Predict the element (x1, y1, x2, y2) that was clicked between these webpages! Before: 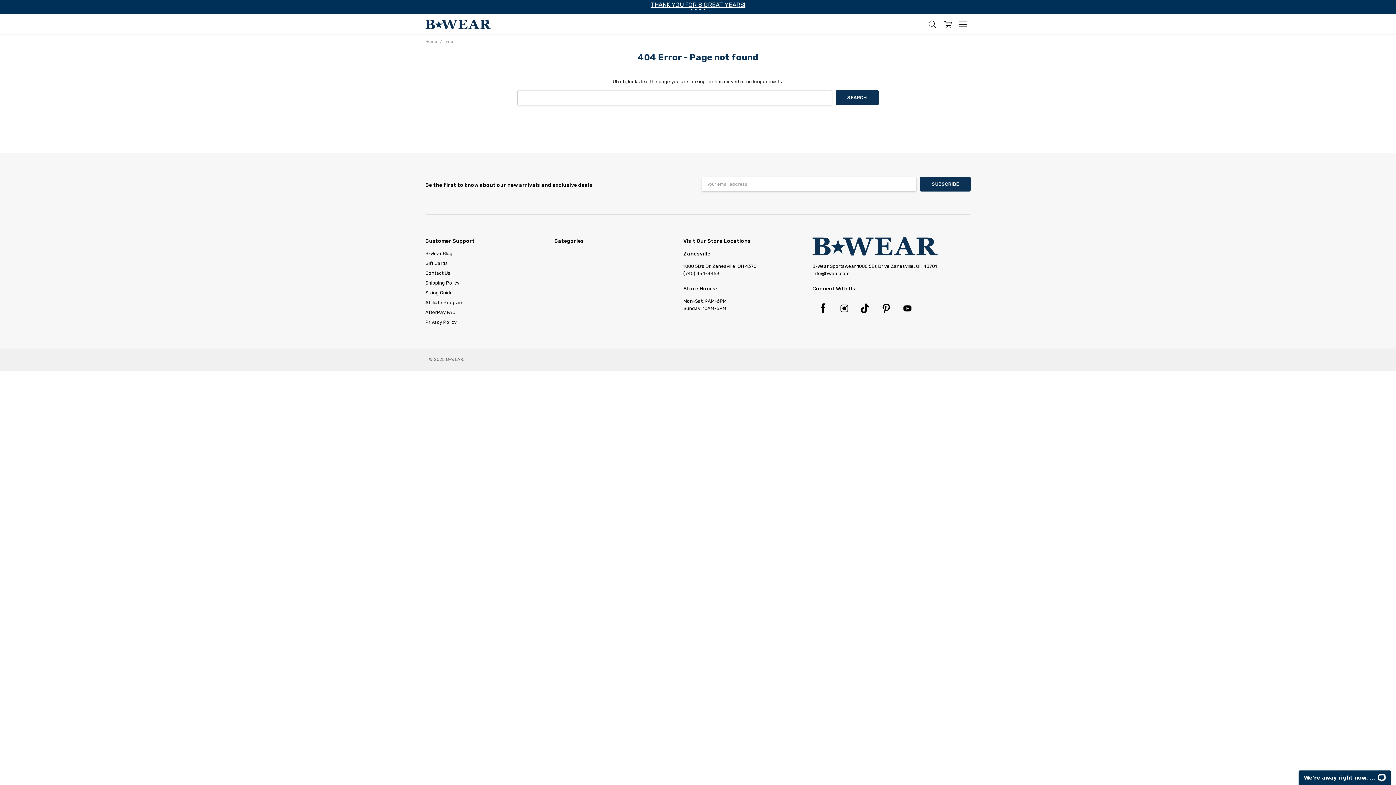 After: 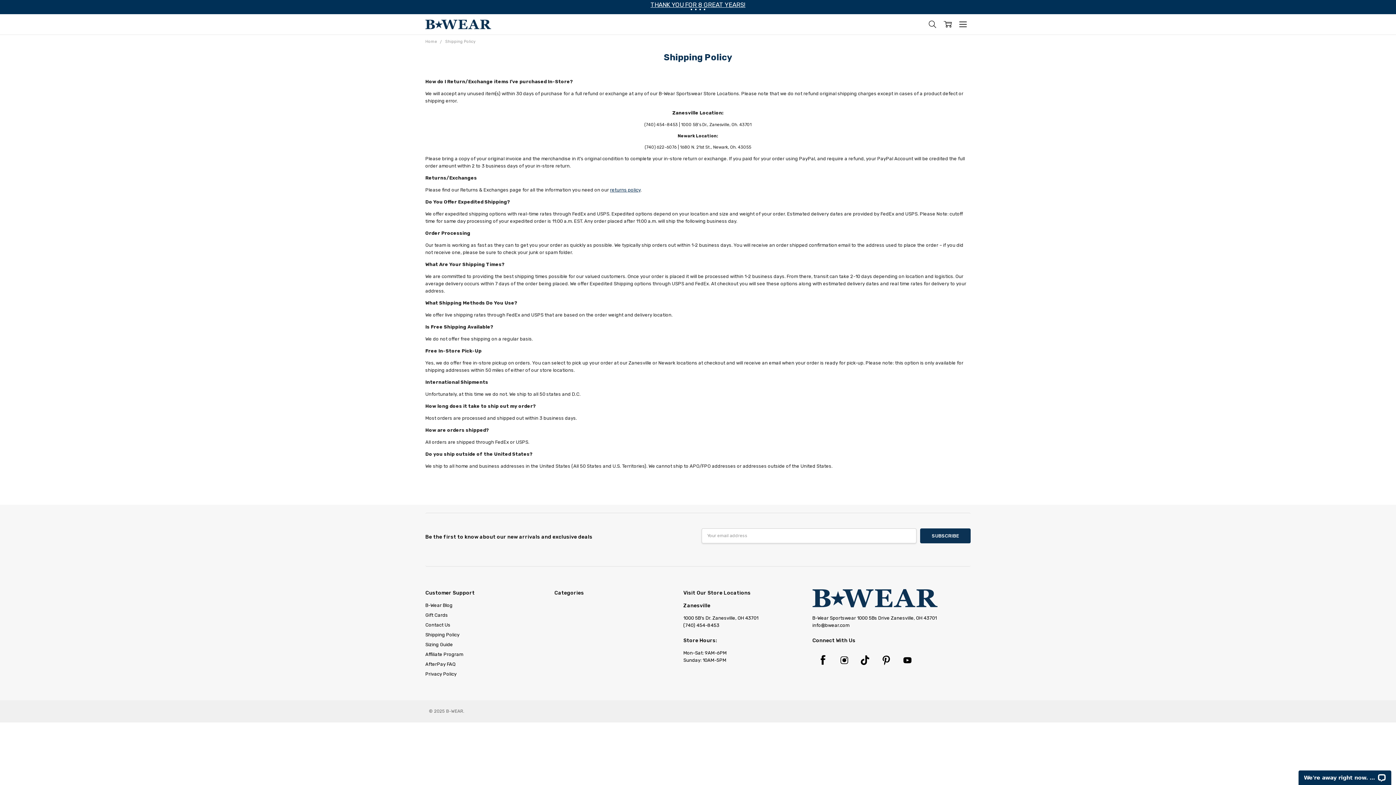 Action: label: Shipping Policy bbox: (425, 280, 459, 285)